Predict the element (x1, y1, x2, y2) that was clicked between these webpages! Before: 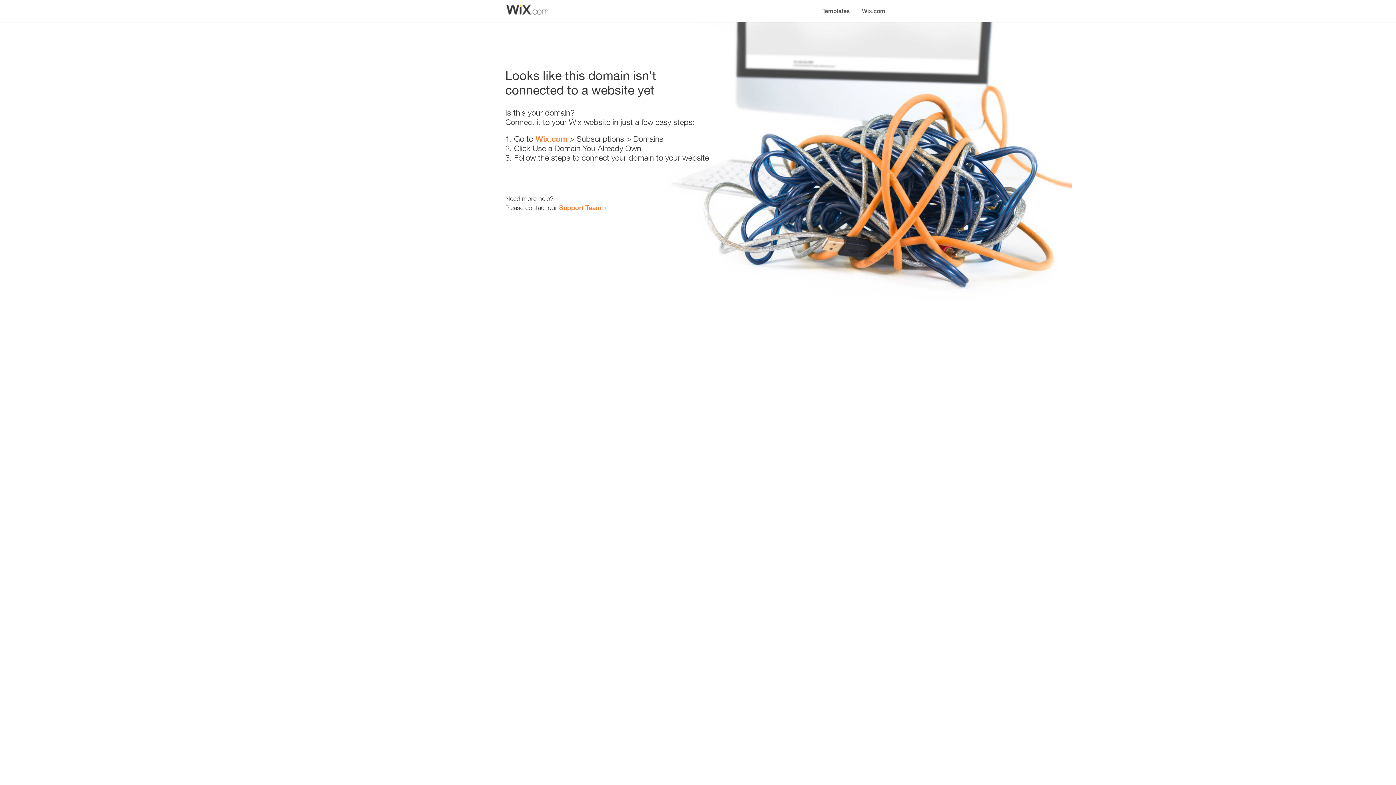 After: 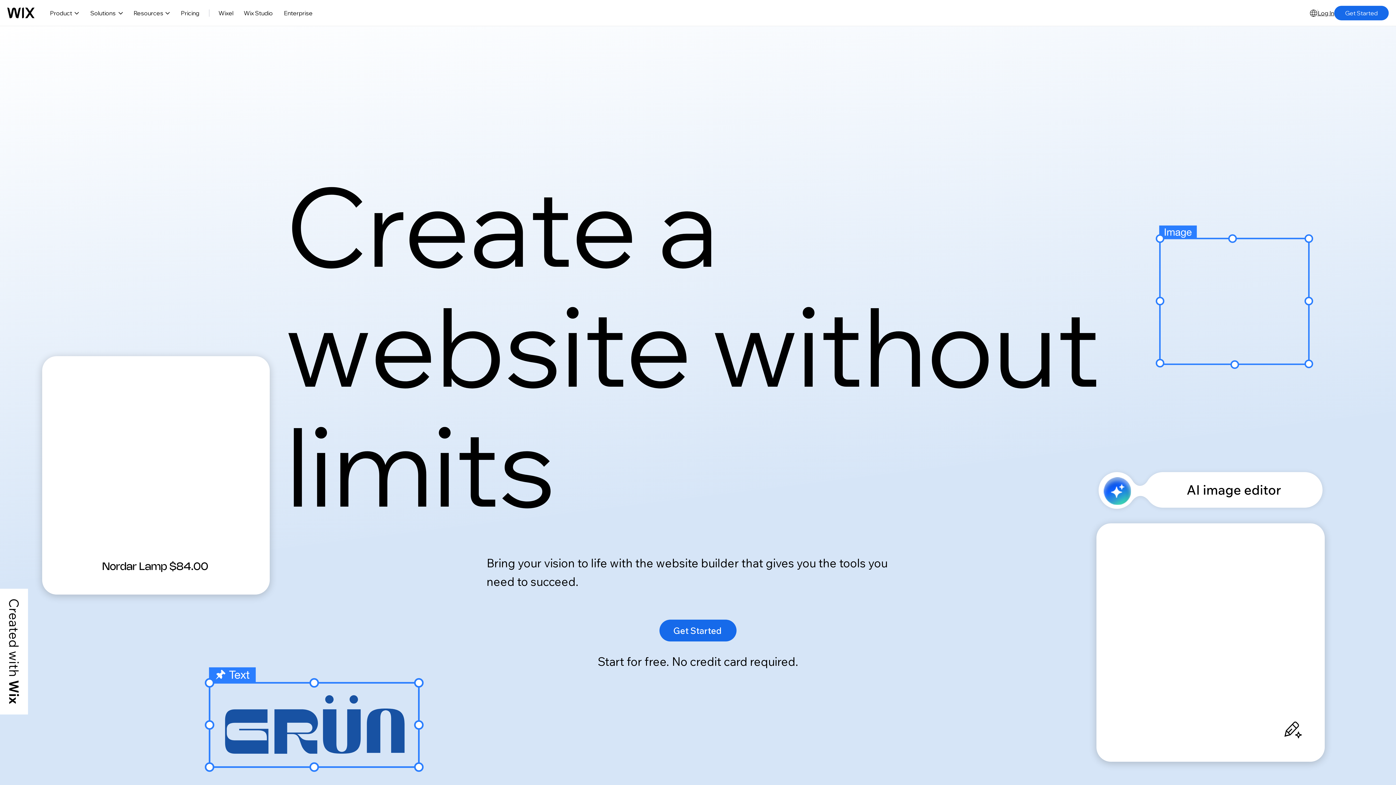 Action: label: Wix.com bbox: (856, 0, 890, 14)